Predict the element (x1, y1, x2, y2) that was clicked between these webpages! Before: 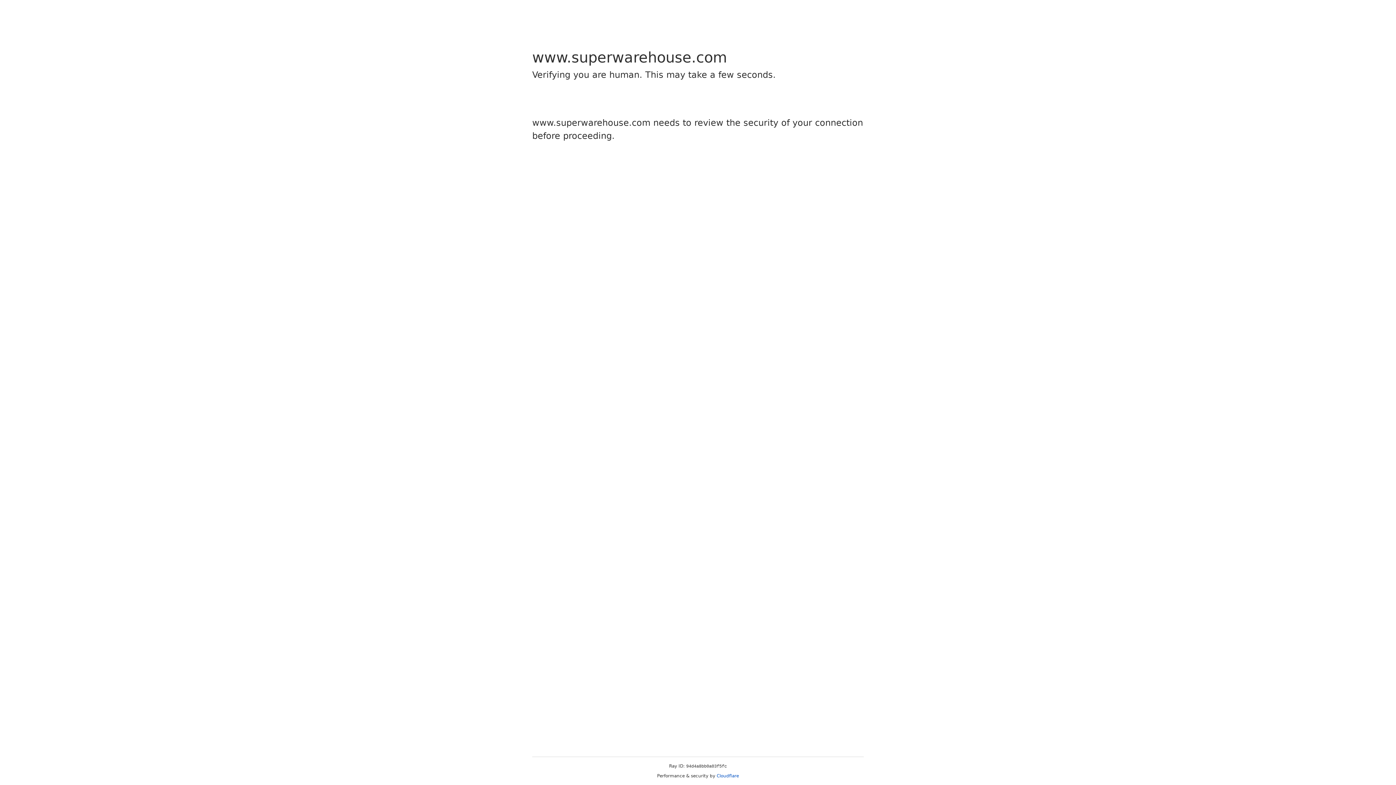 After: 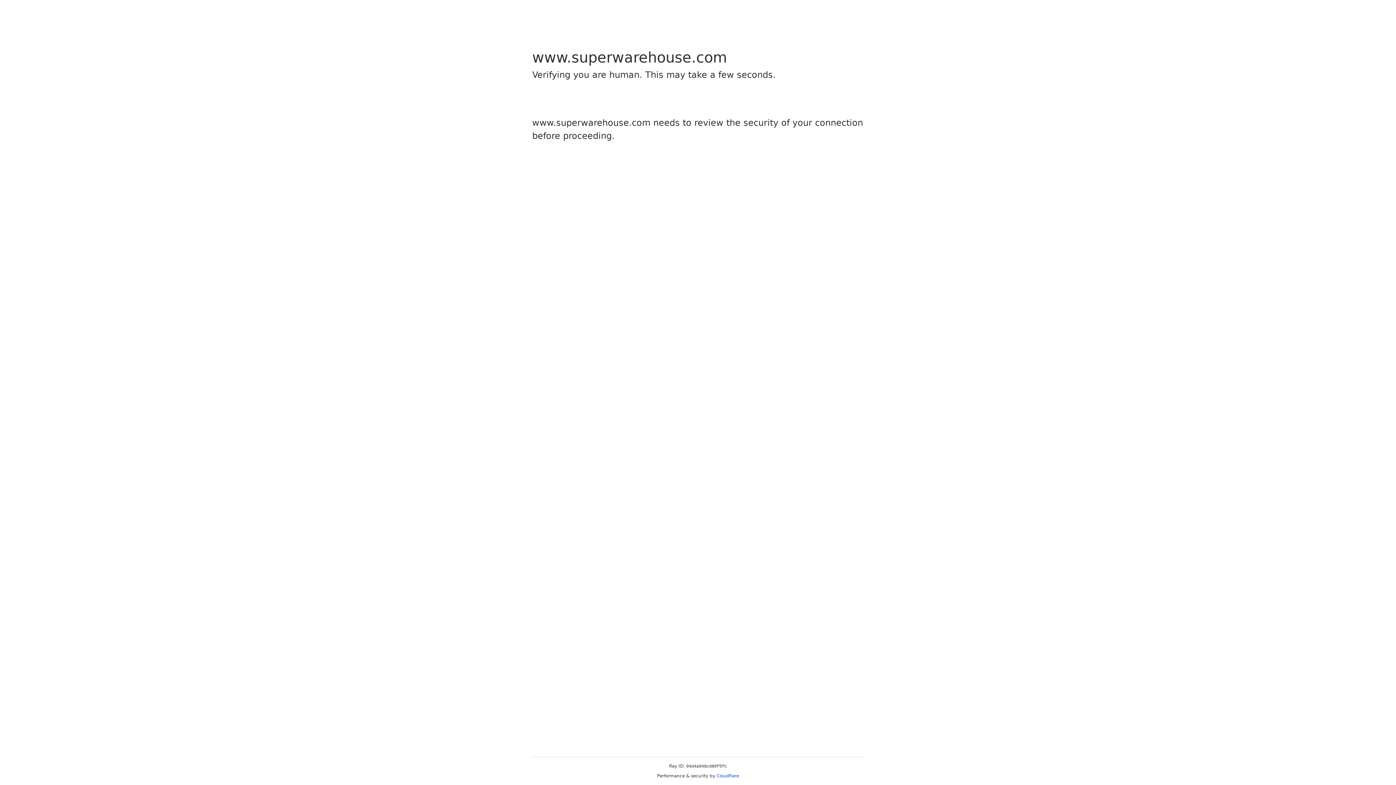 Action: label: Cloudflare bbox: (716, 773, 739, 778)